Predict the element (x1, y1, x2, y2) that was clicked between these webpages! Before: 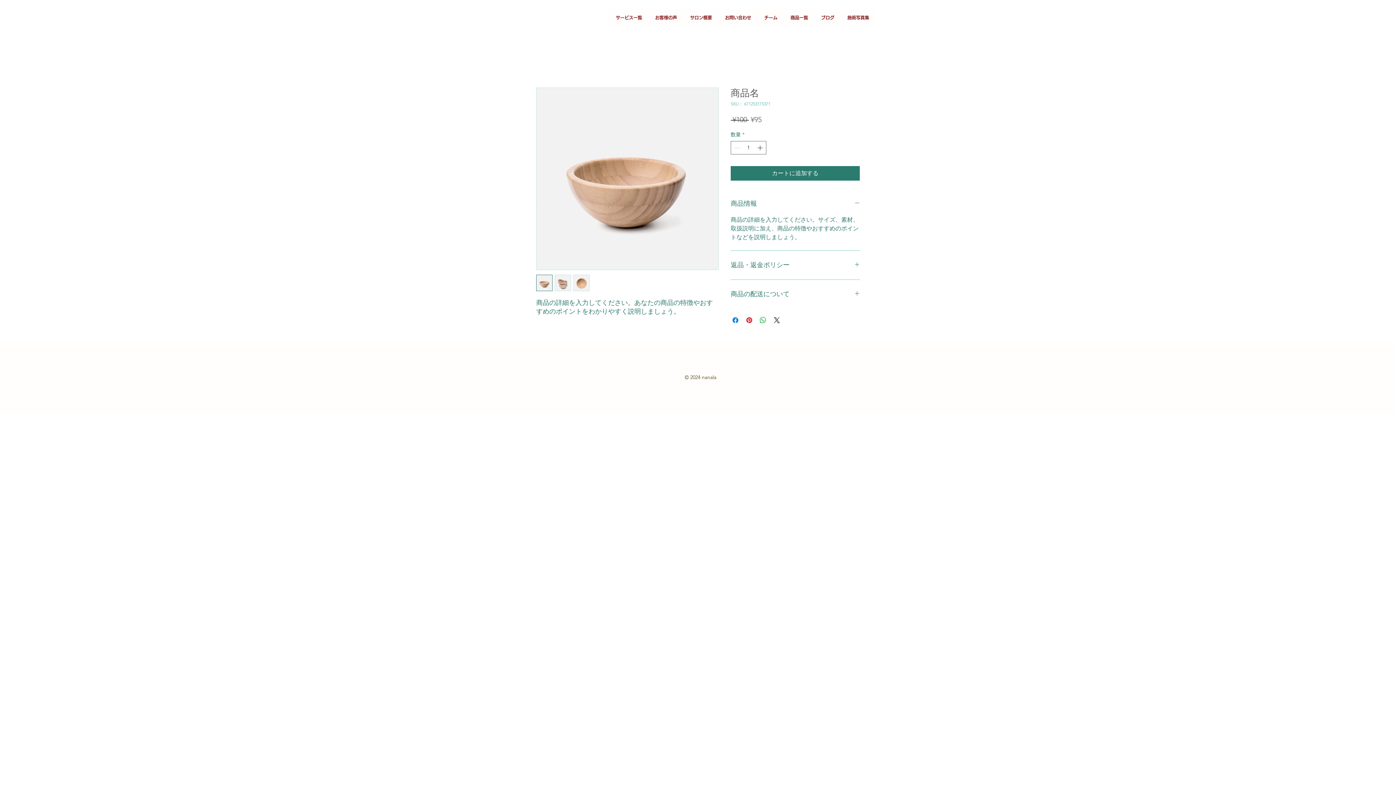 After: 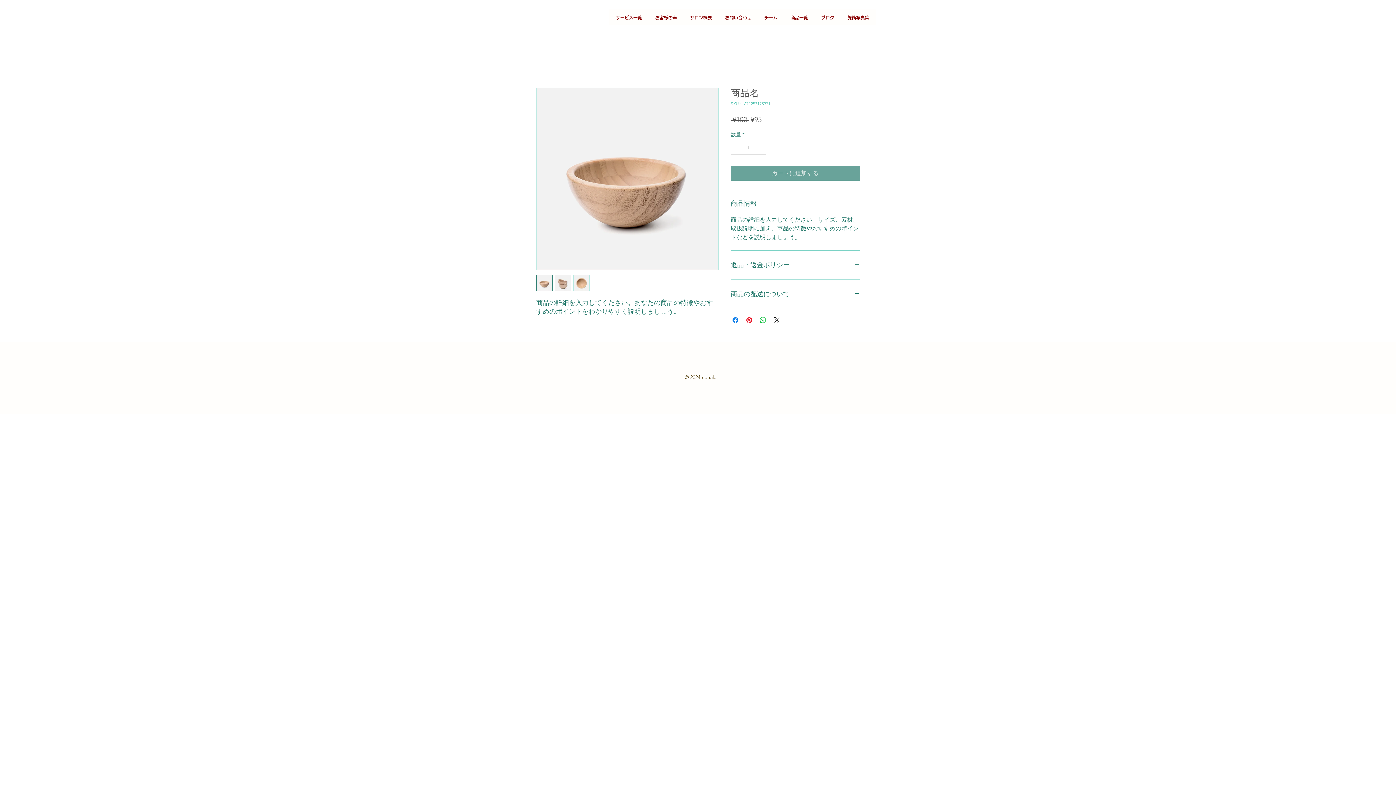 Action: label: カートに追加する bbox: (730, 166, 860, 180)